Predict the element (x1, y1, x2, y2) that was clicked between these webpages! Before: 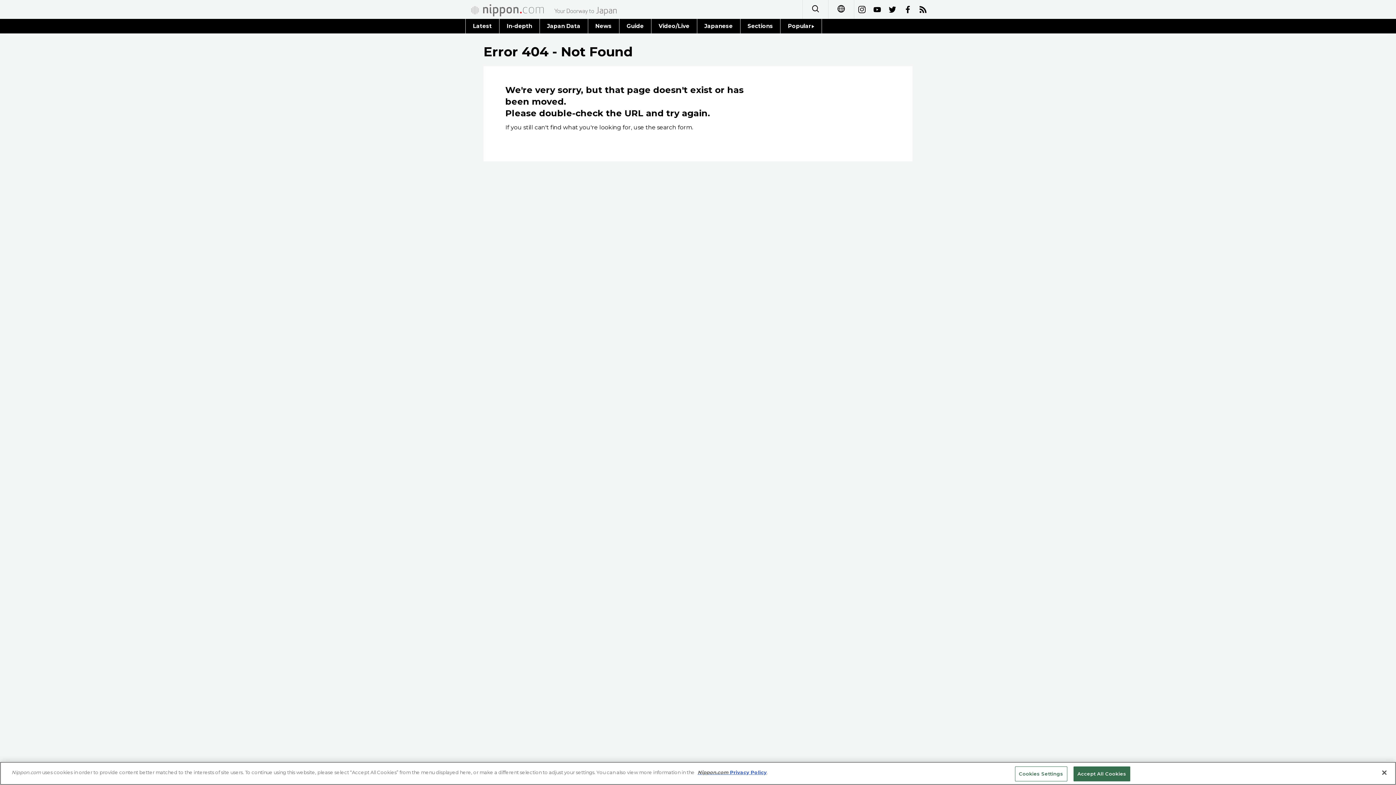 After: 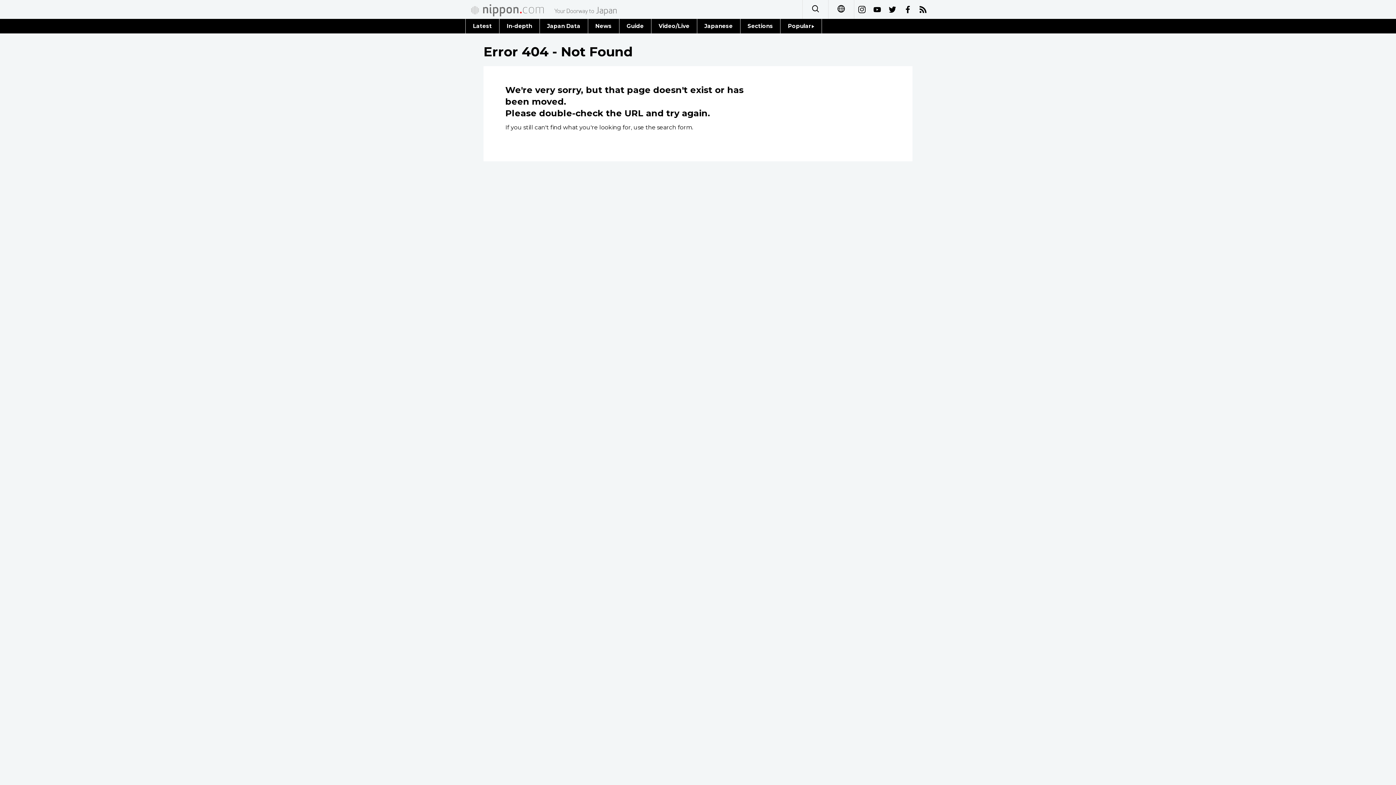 Action: label: Accept All Cookies bbox: (1073, 766, 1130, 781)